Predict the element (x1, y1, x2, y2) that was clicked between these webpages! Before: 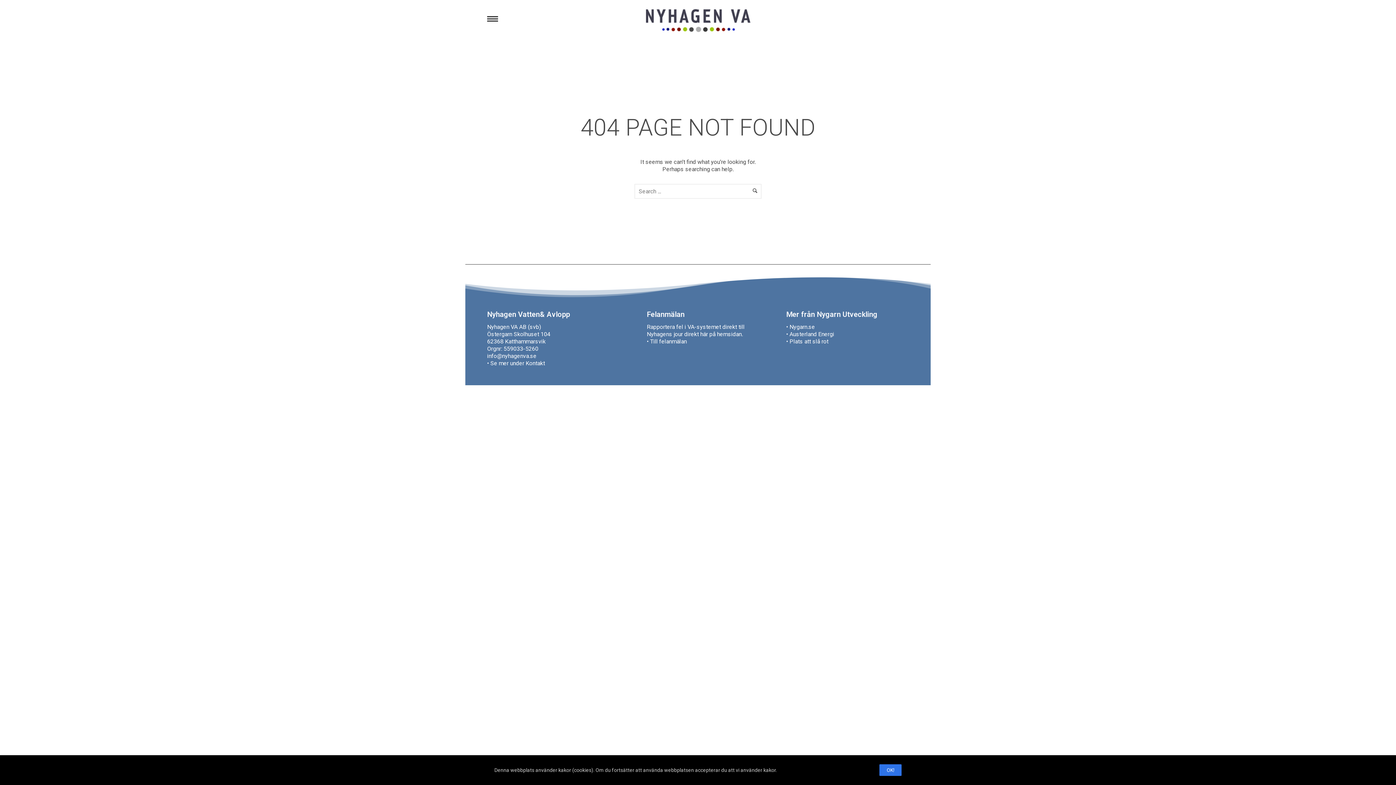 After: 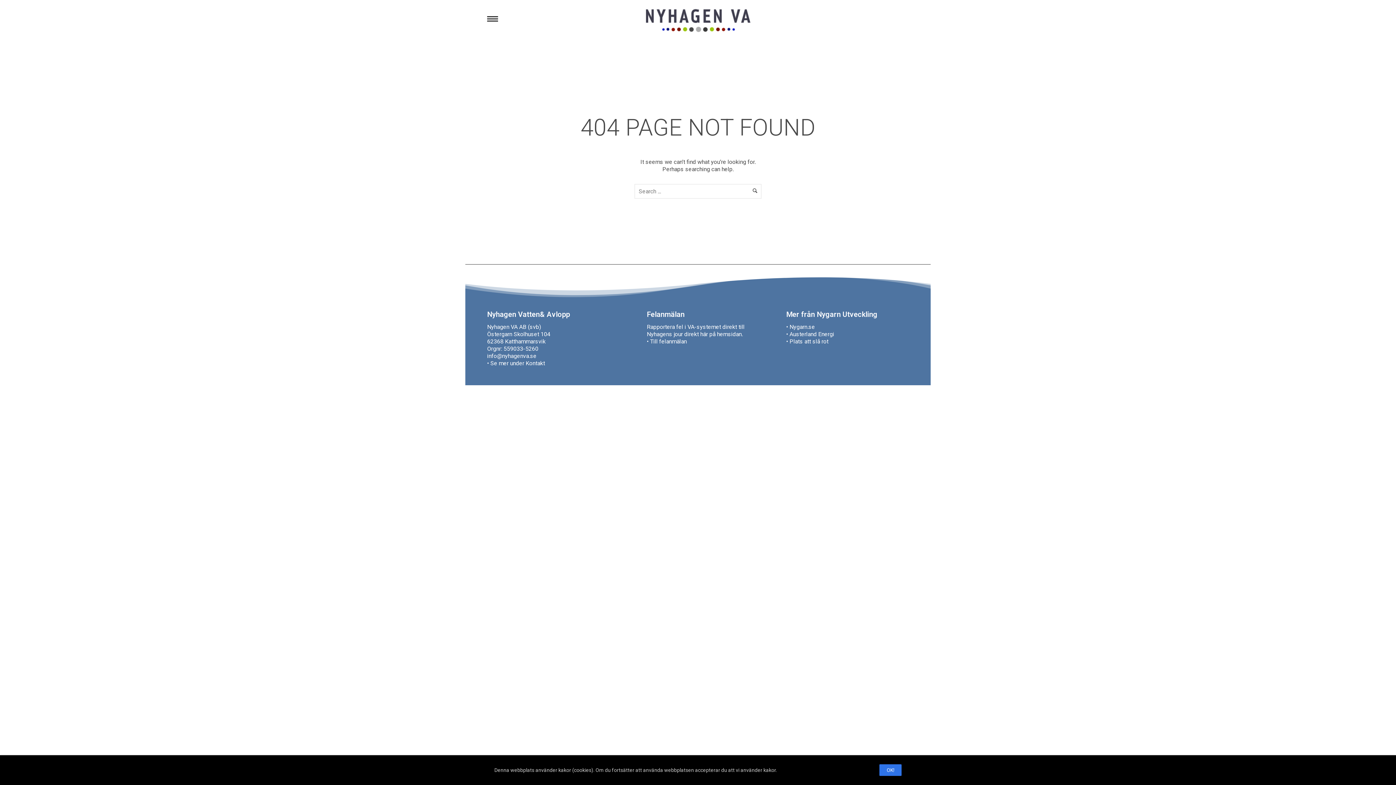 Action: label: • Nygarn.se bbox: (786, 323, 815, 330)